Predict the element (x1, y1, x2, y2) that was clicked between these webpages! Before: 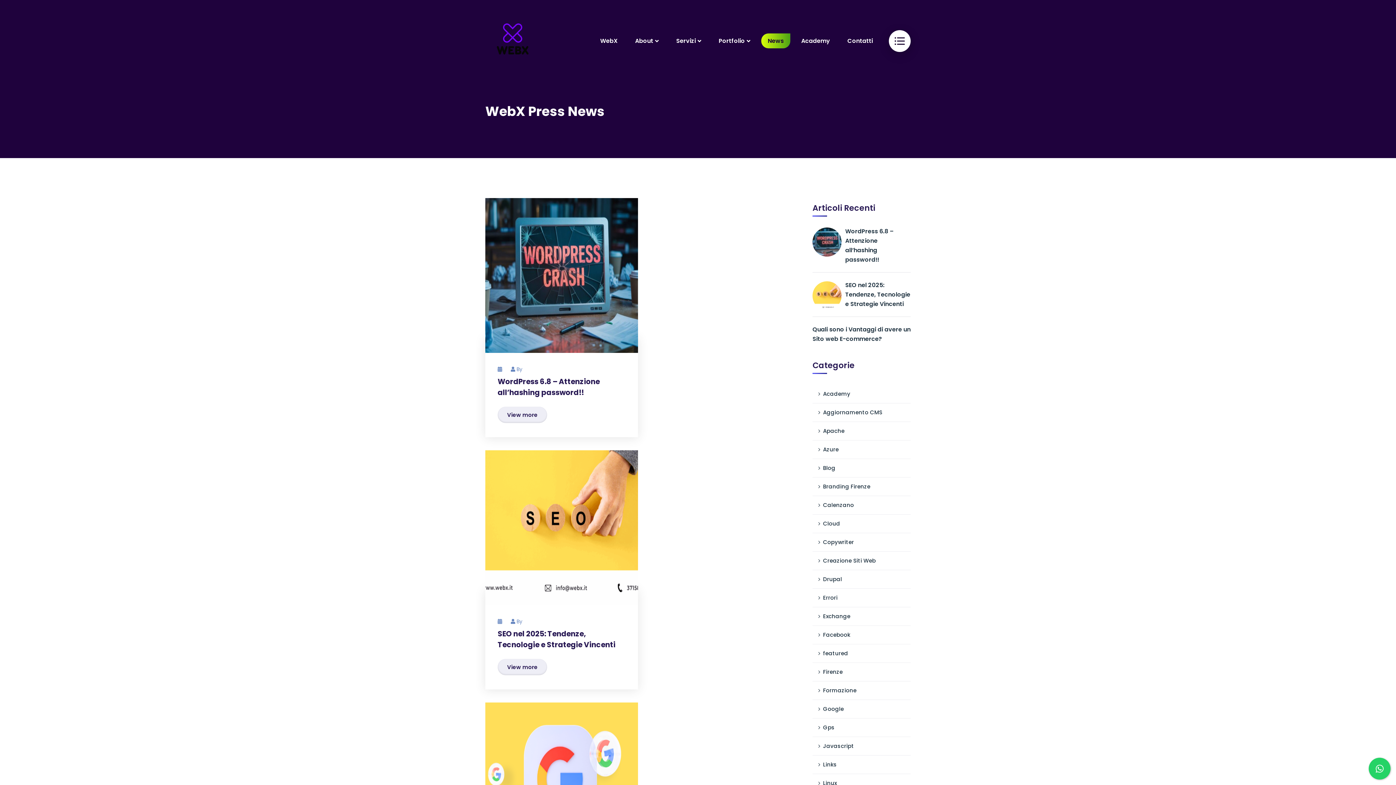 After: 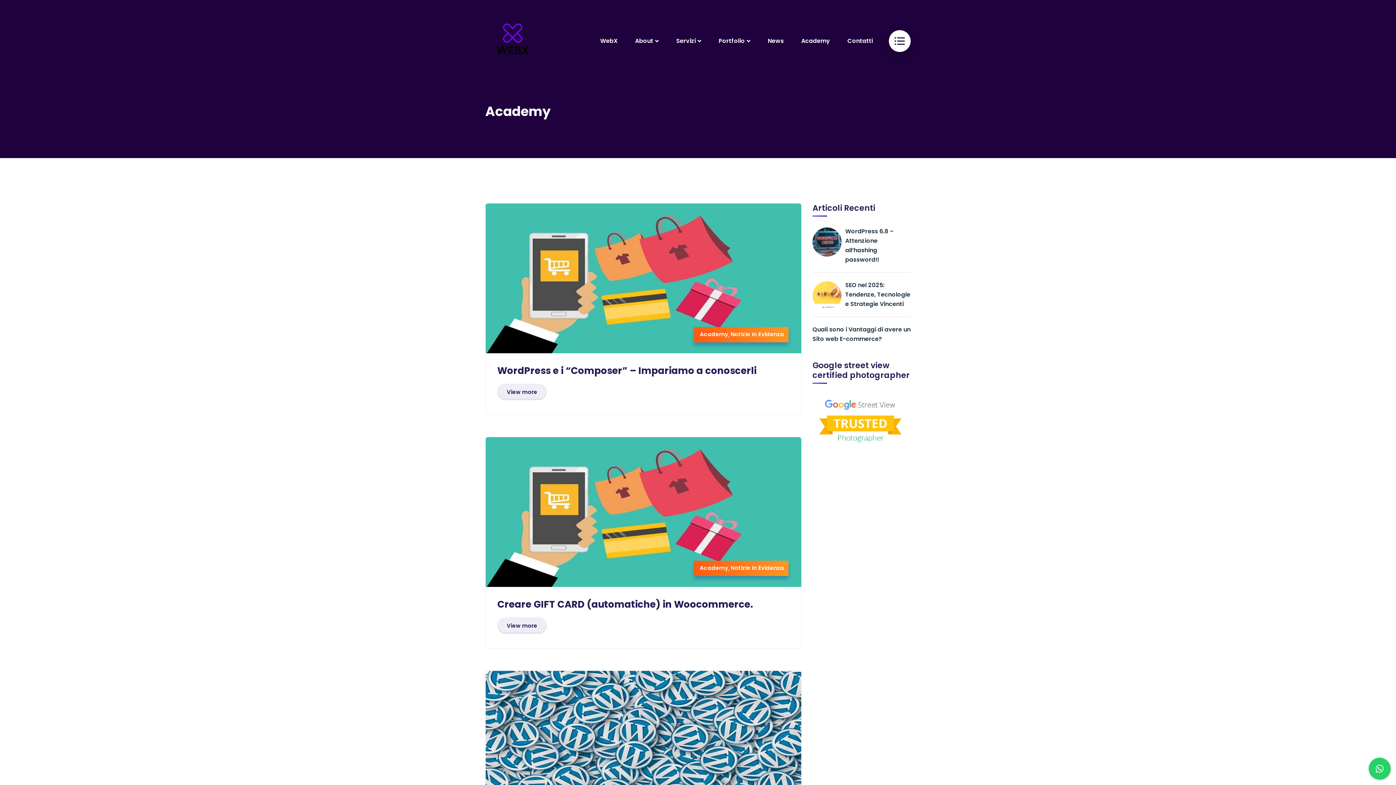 Action: label: Academy bbox: (812, 385, 910, 403)